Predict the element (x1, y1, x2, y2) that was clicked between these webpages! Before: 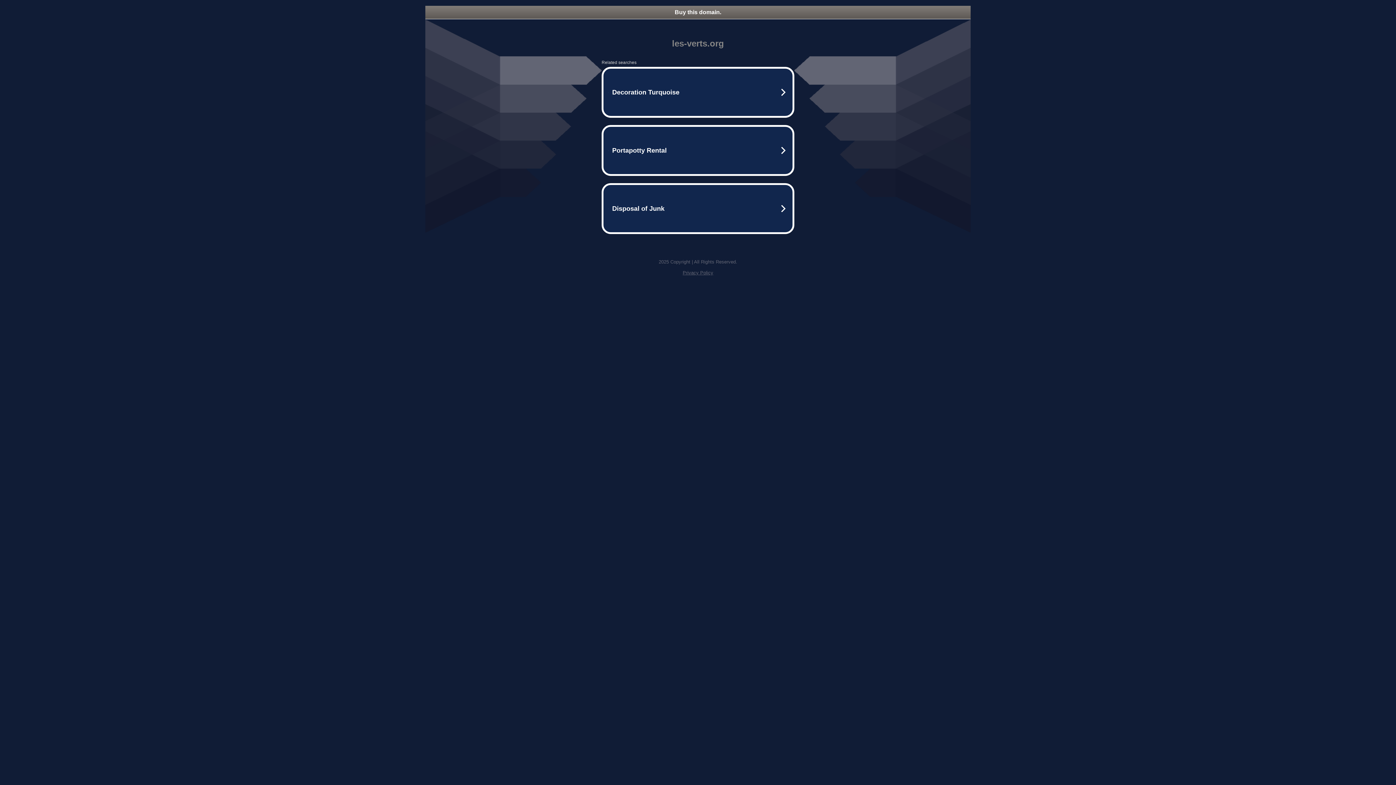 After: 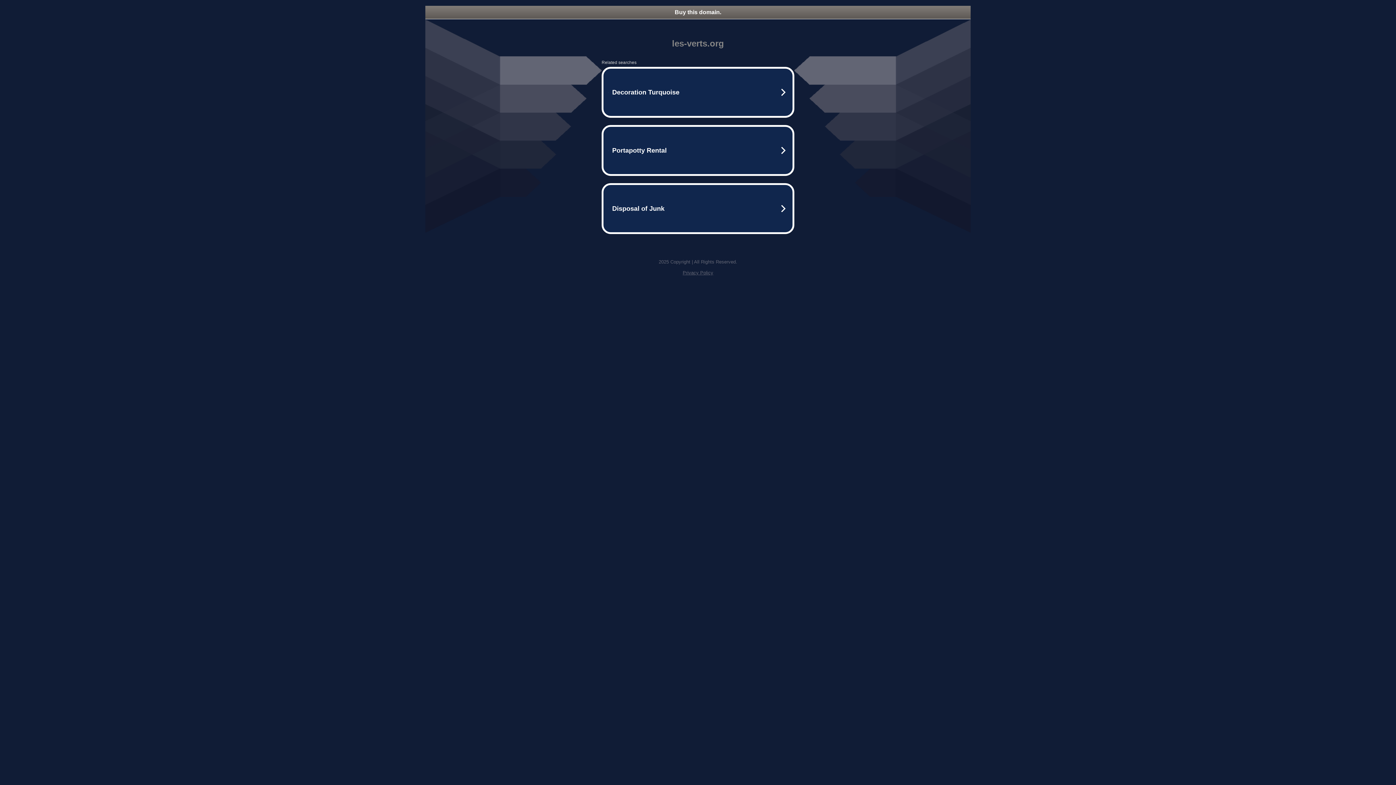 Action: label: Buy this domain. bbox: (425, 5, 970, 18)